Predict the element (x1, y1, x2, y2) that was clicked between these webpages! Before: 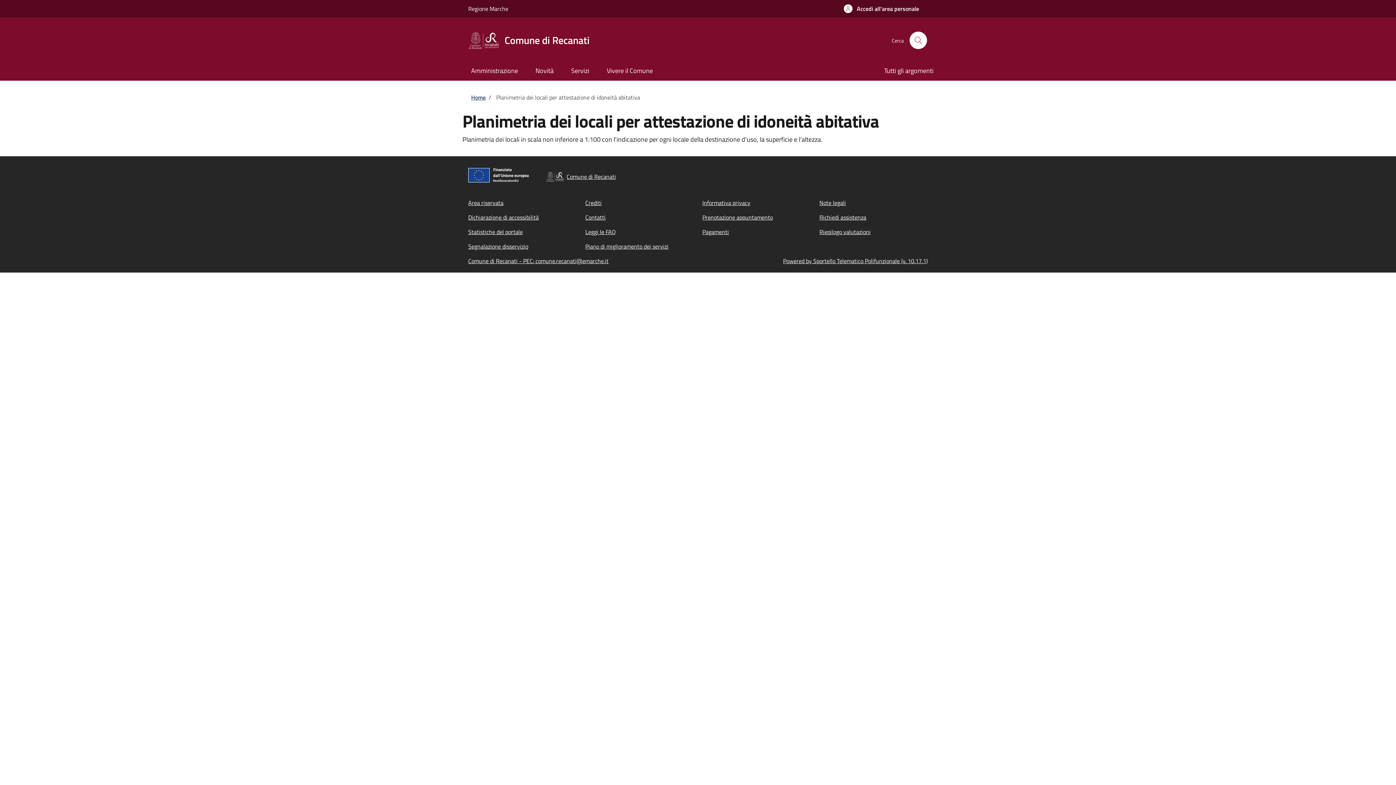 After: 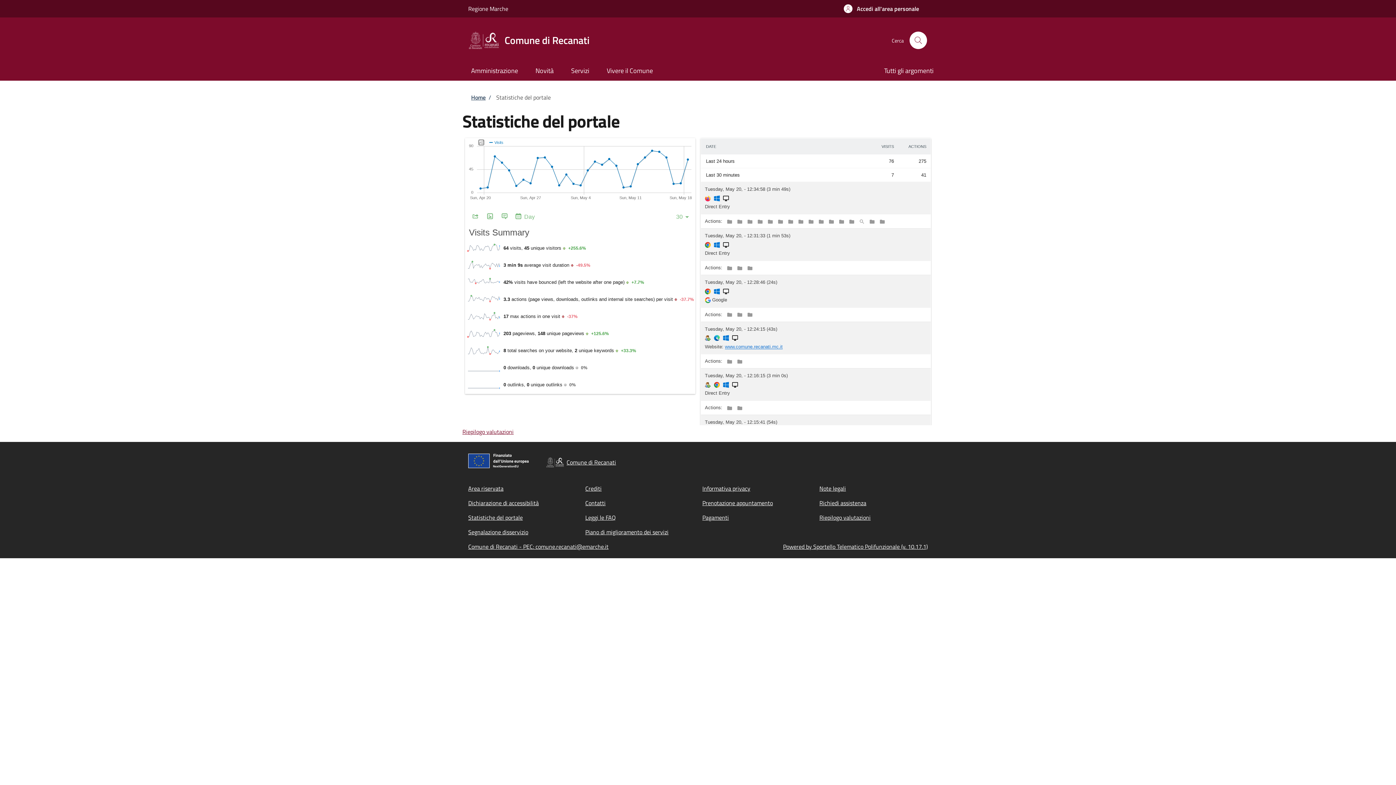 Action: label: Statistiche del portale bbox: (468, 227, 522, 236)